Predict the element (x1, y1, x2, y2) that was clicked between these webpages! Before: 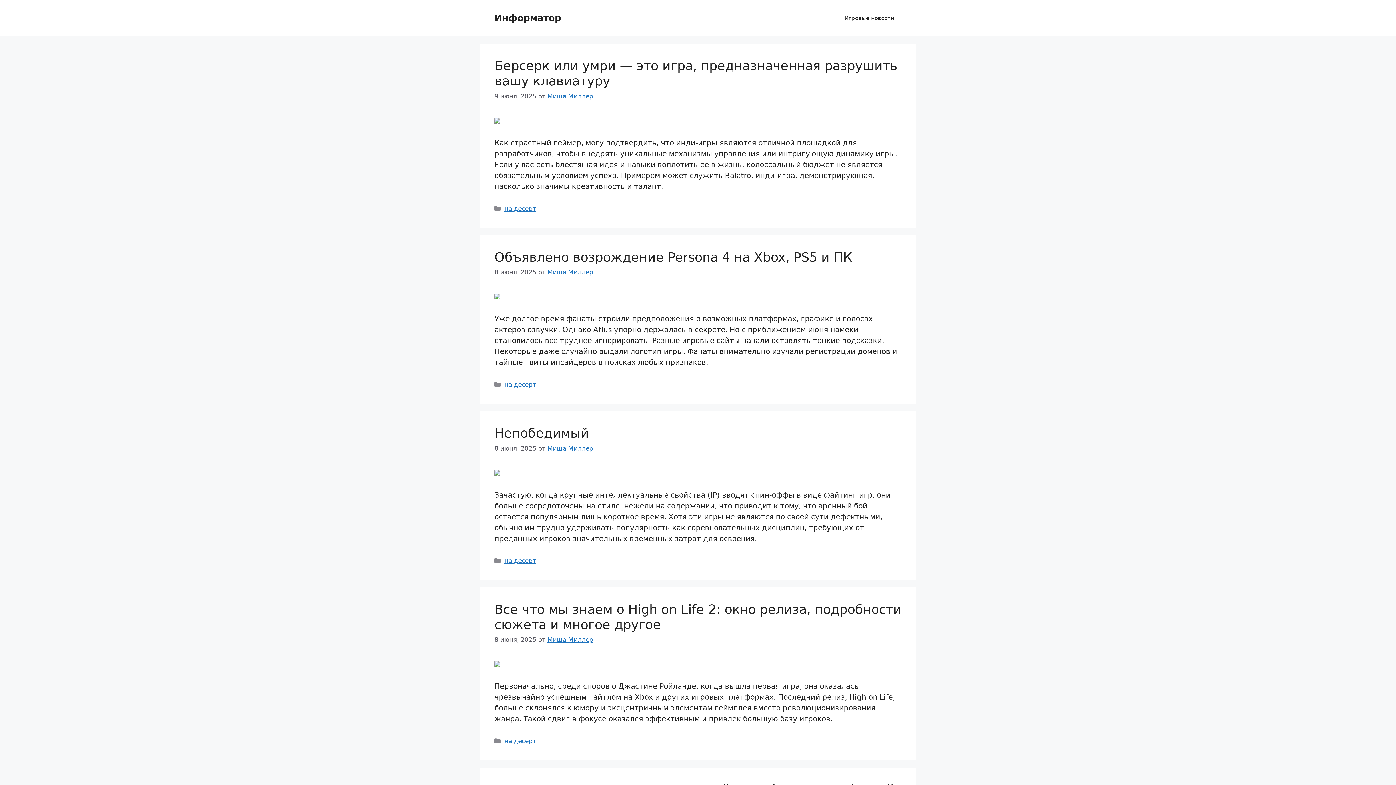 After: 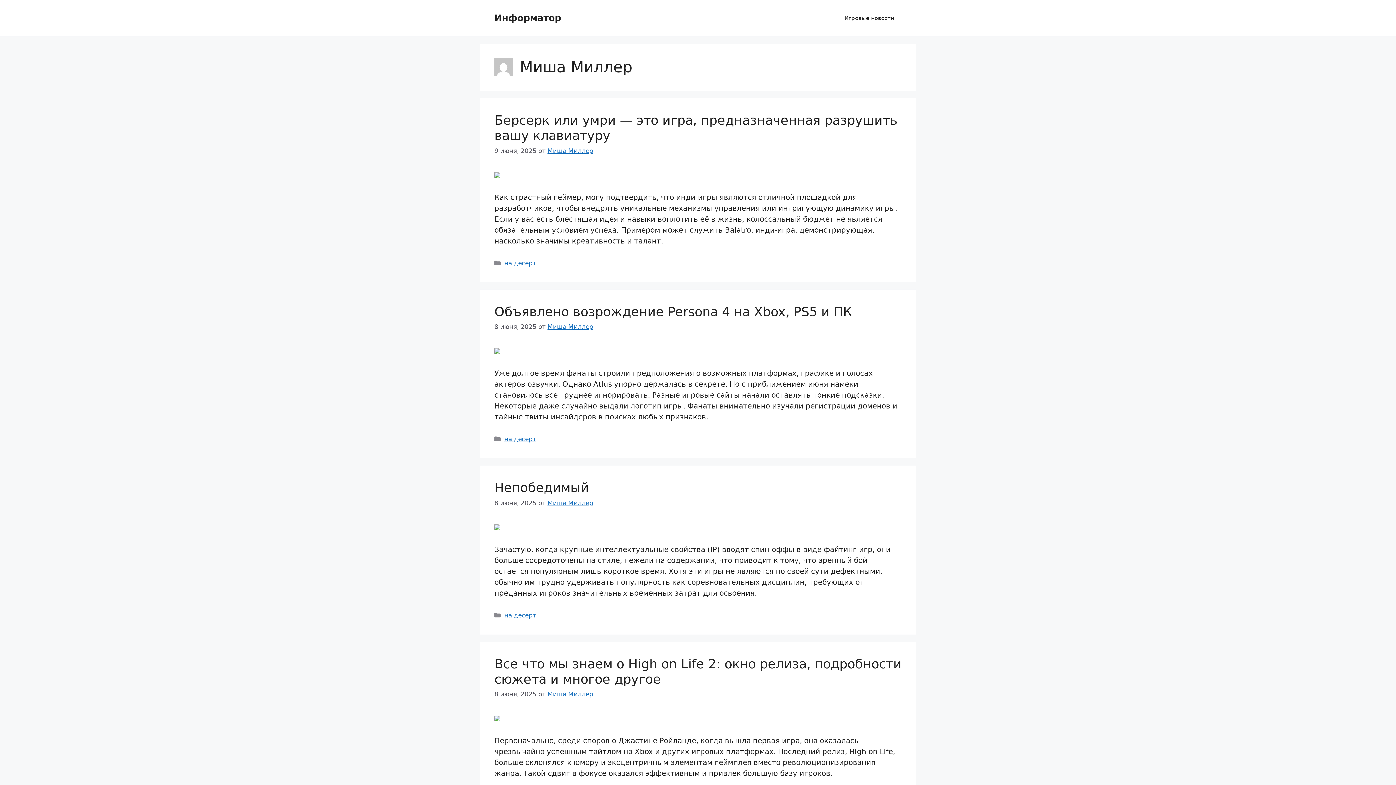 Action: bbox: (547, 92, 593, 99) label: Миша Миллер